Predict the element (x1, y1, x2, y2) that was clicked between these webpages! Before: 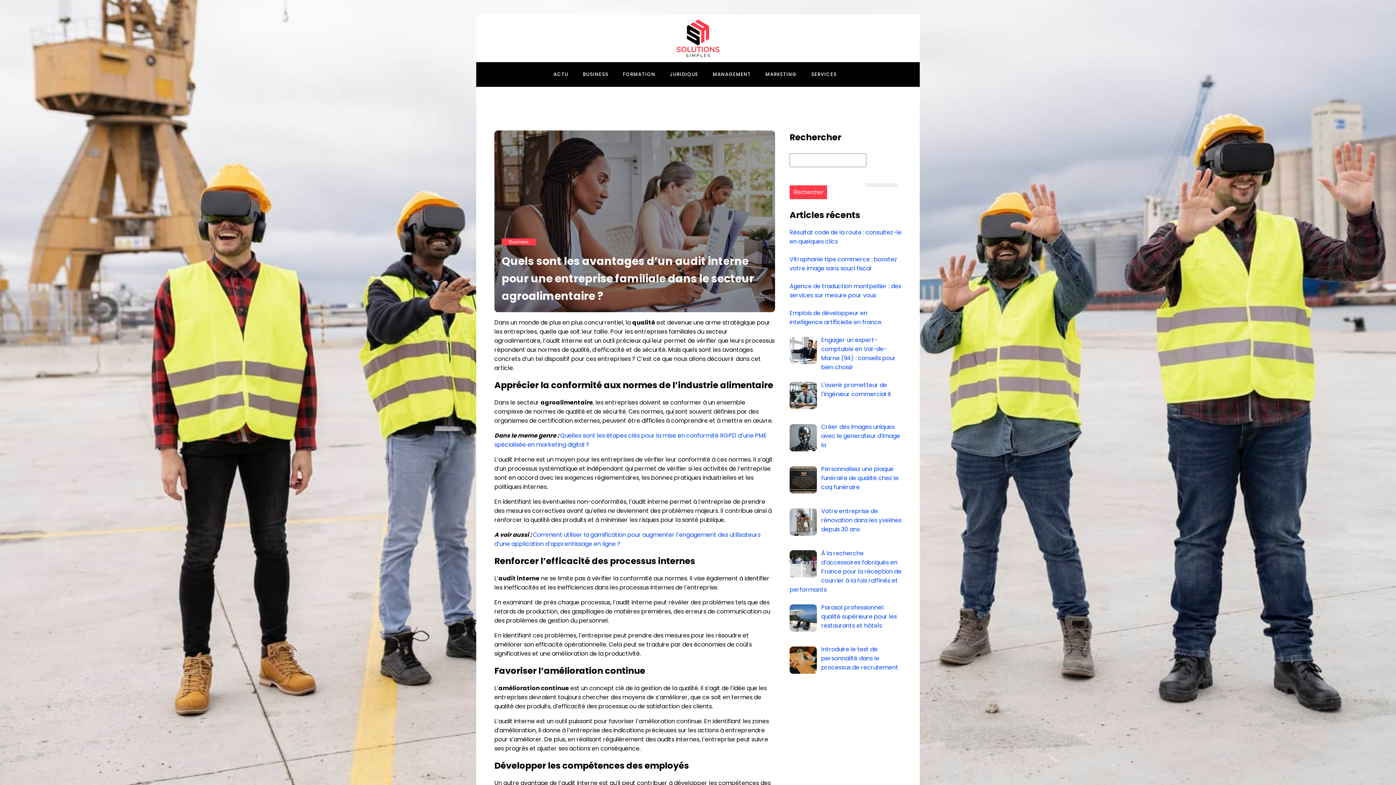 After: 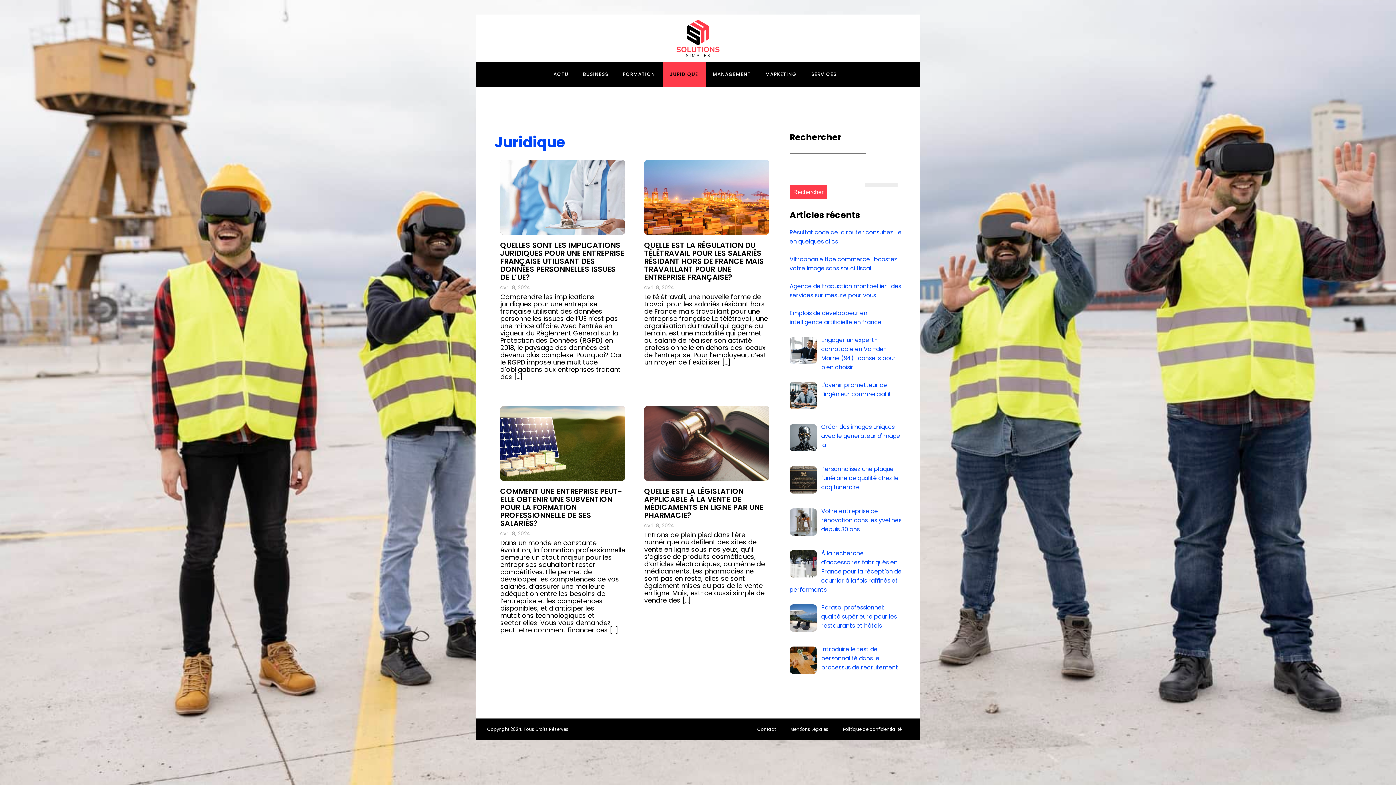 Action: label: JURIDIQUE bbox: (662, 62, 705, 86)